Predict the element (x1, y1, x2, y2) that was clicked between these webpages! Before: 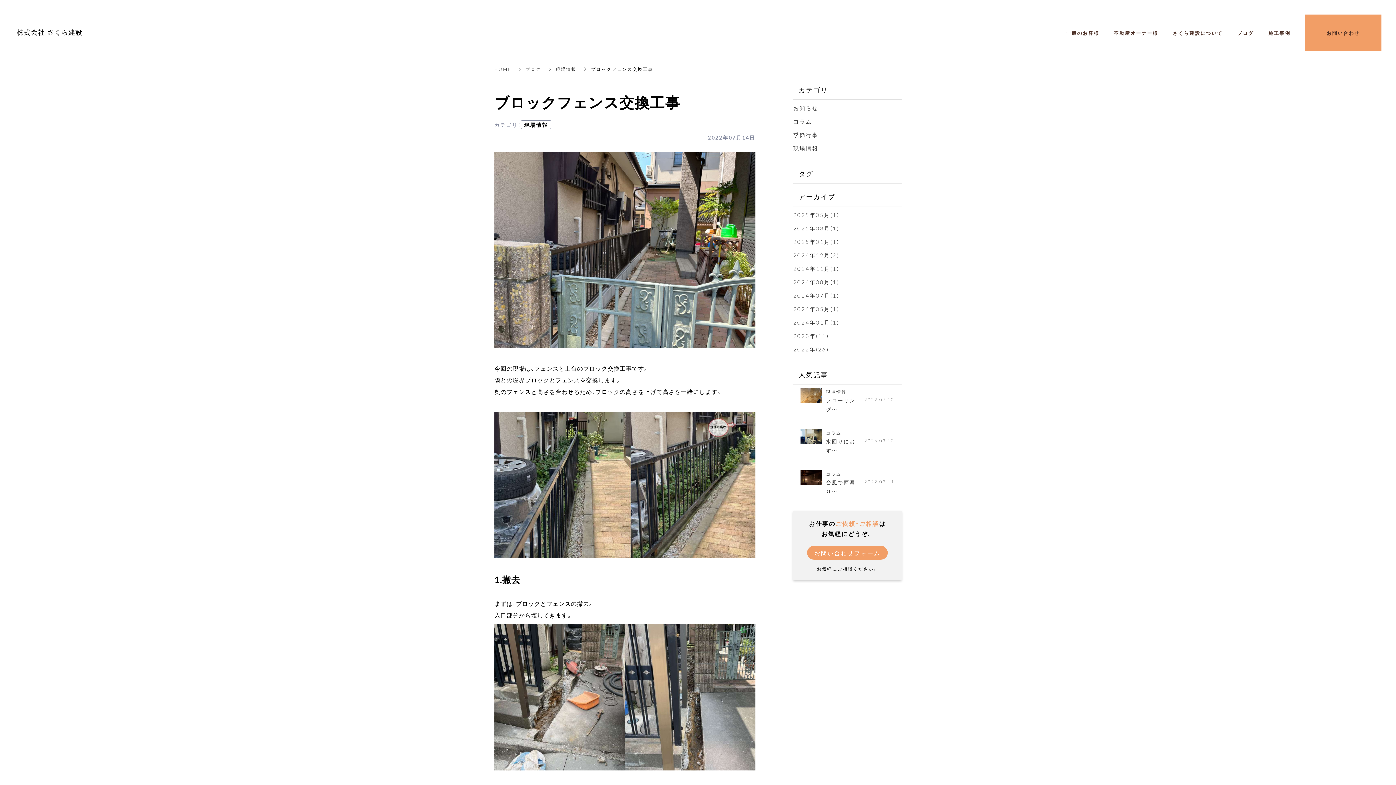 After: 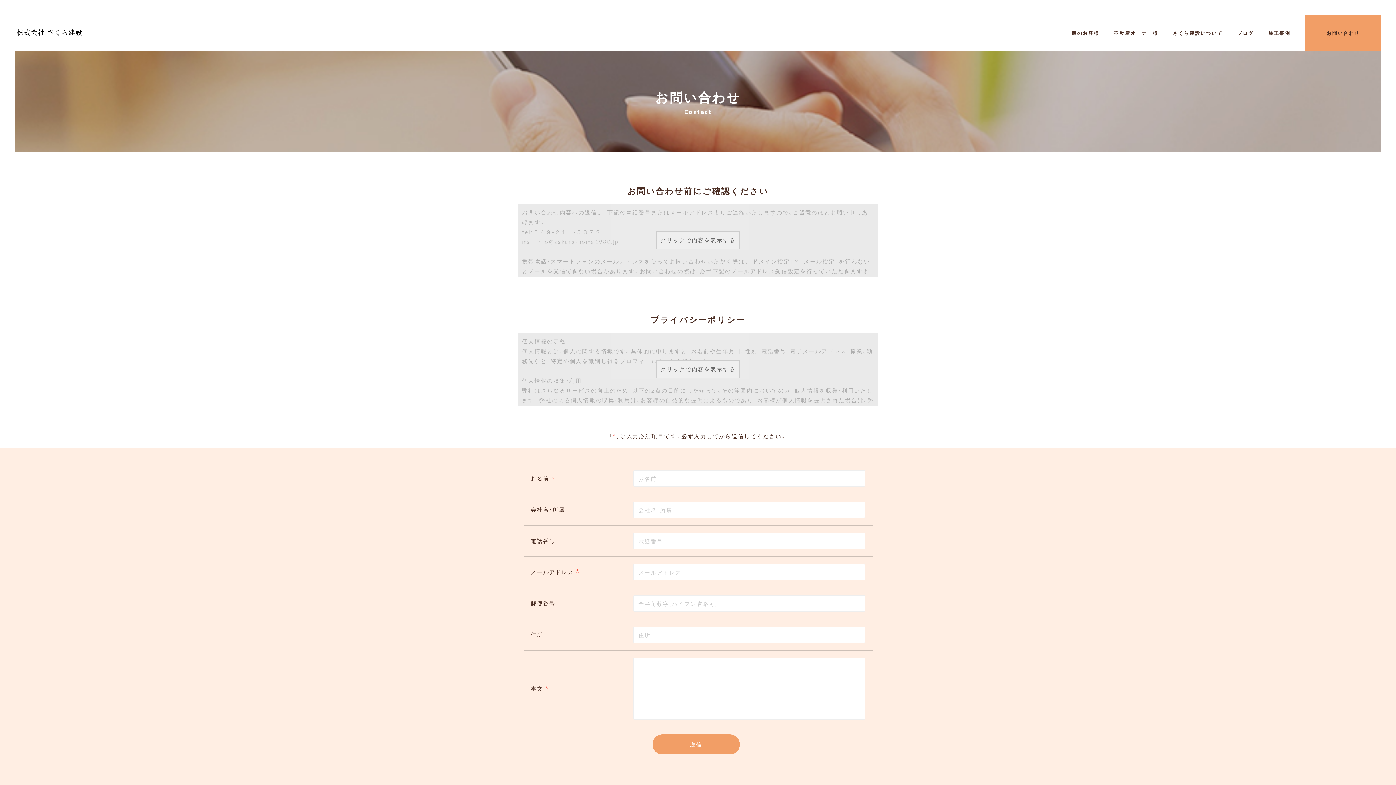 Action: label: お問い合わせ bbox: (1305, 14, 1381, 50)